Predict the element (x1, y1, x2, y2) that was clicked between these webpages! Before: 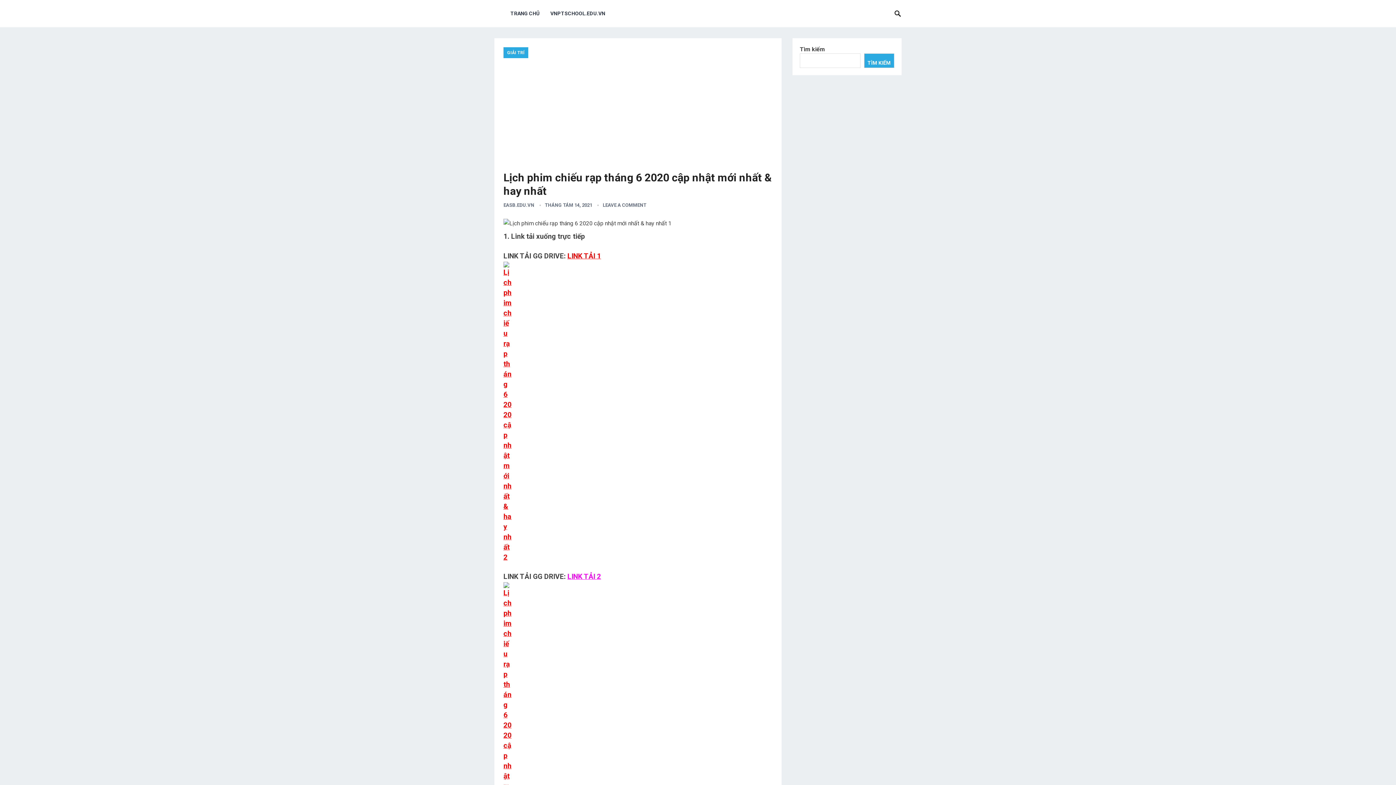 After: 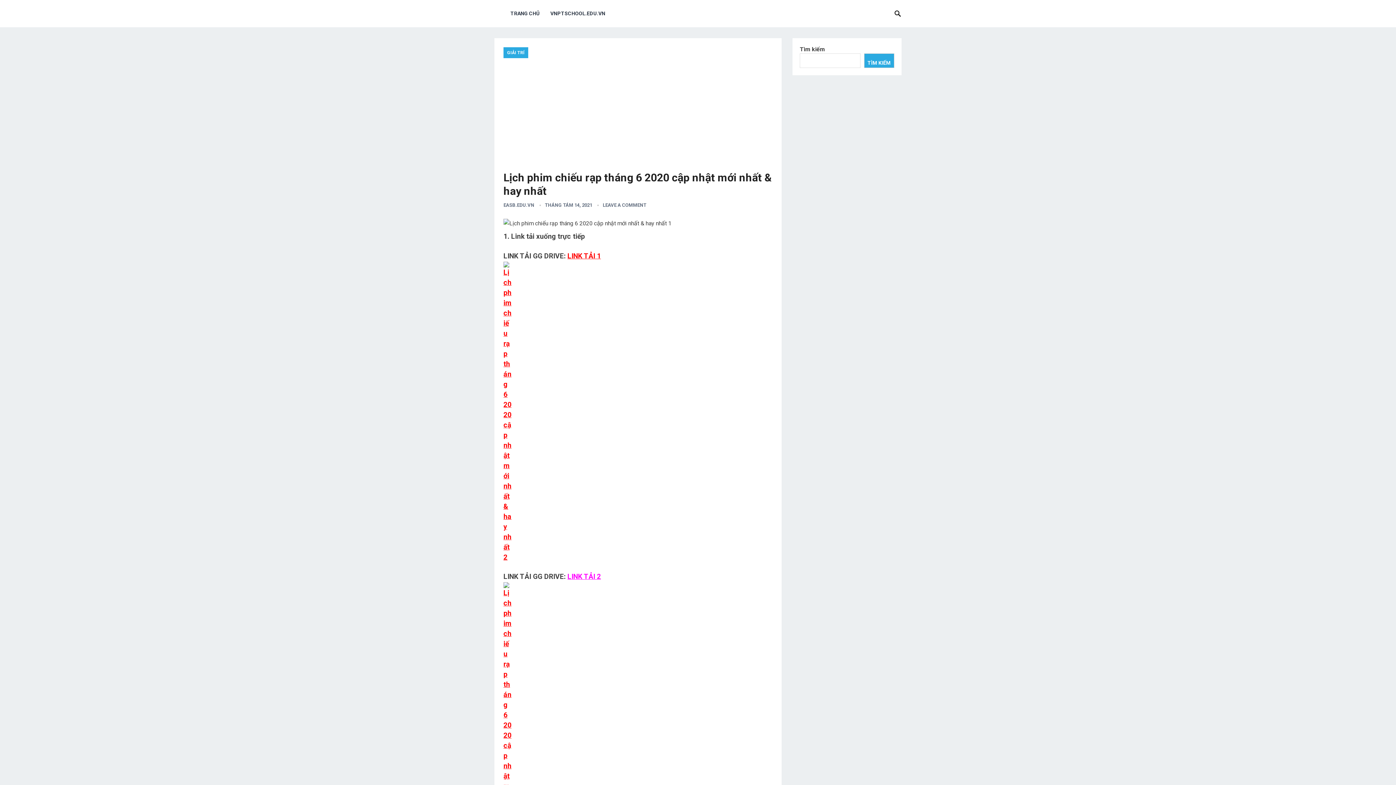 Action: bbox: (567, 572, 601, 581) label: LINK TẢI 2